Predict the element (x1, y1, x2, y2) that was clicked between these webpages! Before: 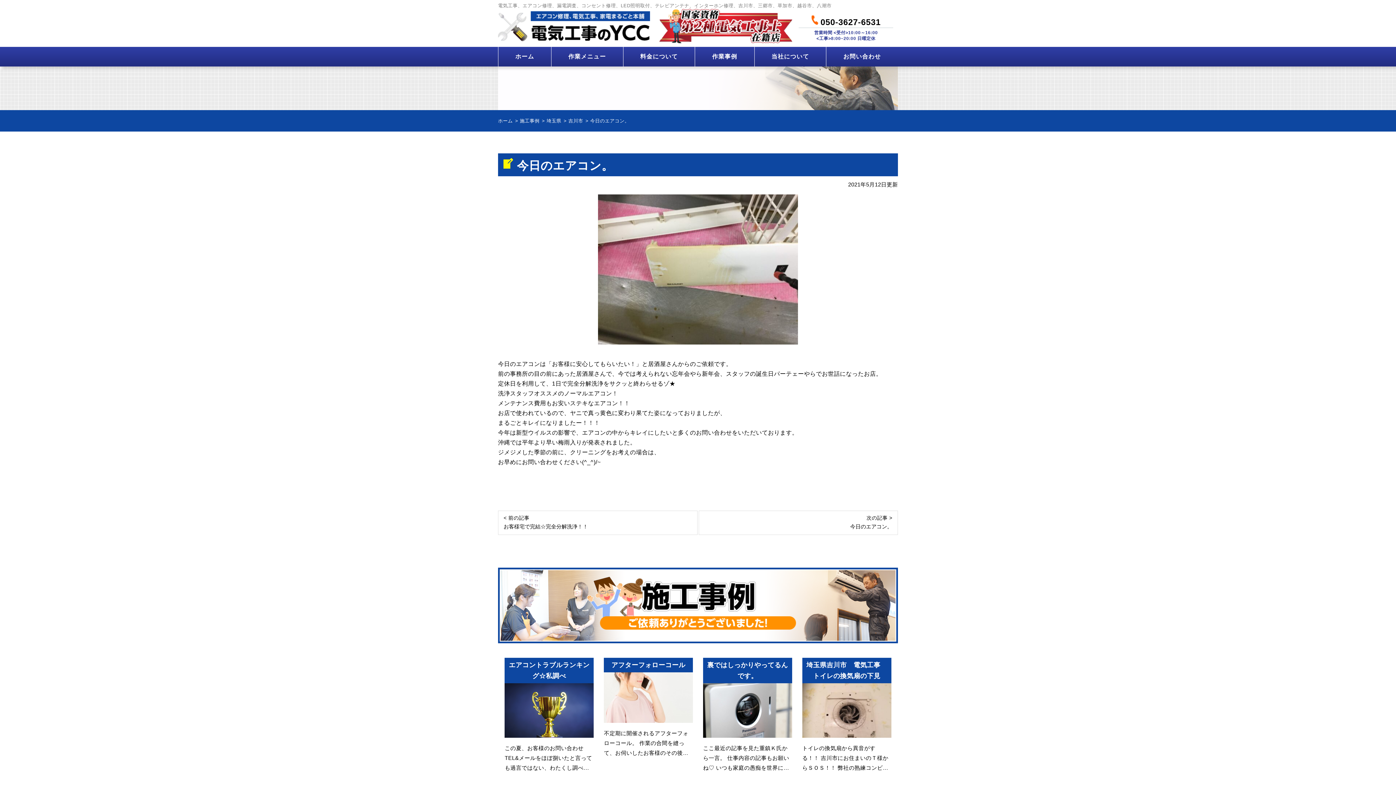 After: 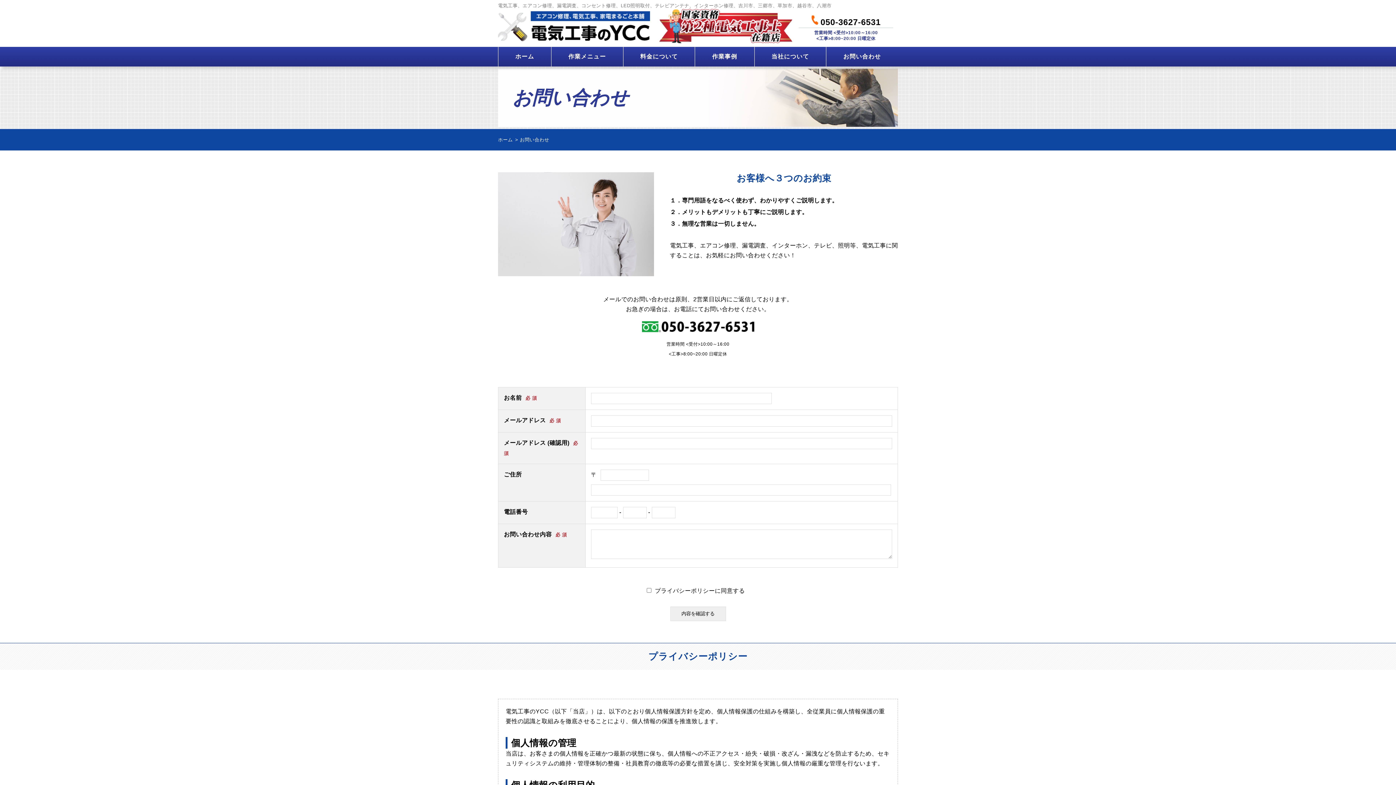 Action: bbox: (826, 46, 898, 66) label: お問い合わせ